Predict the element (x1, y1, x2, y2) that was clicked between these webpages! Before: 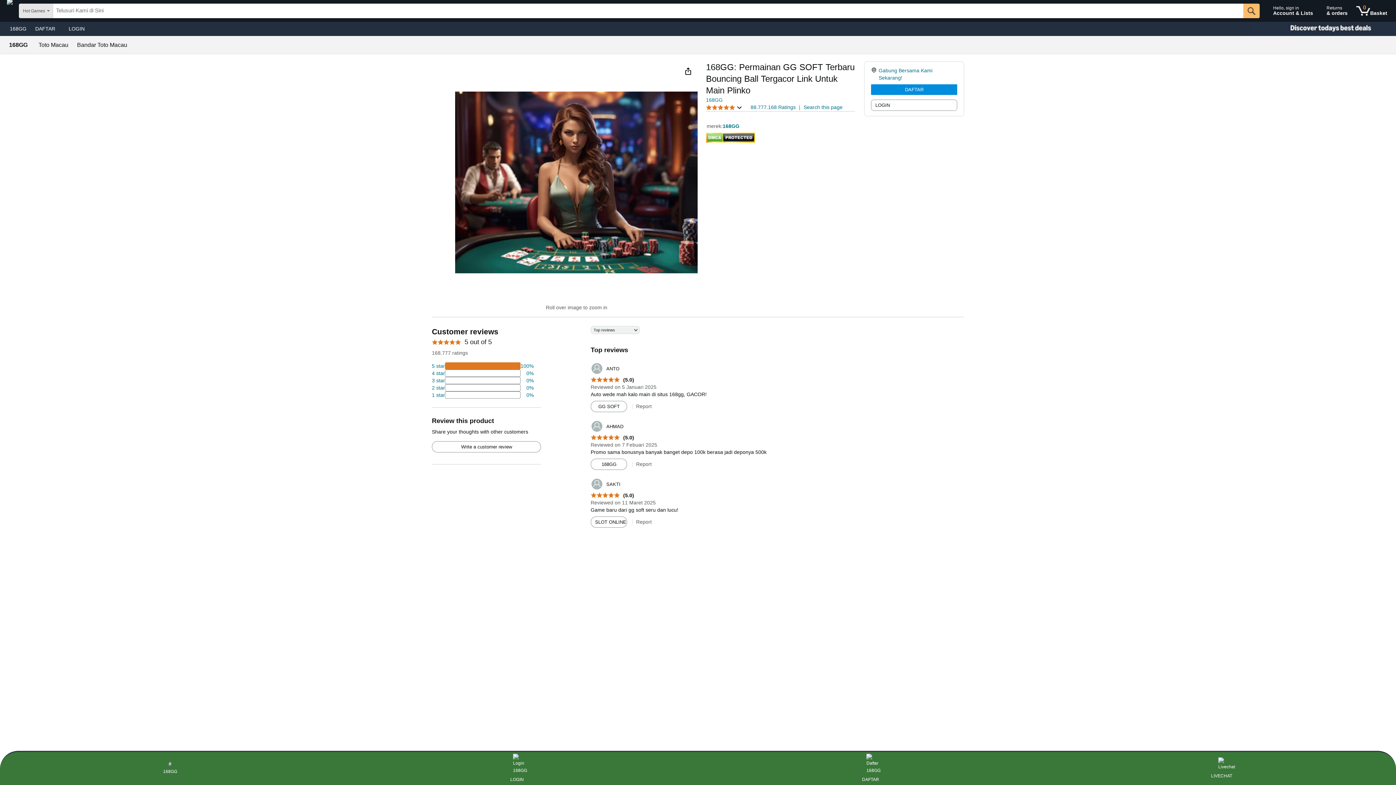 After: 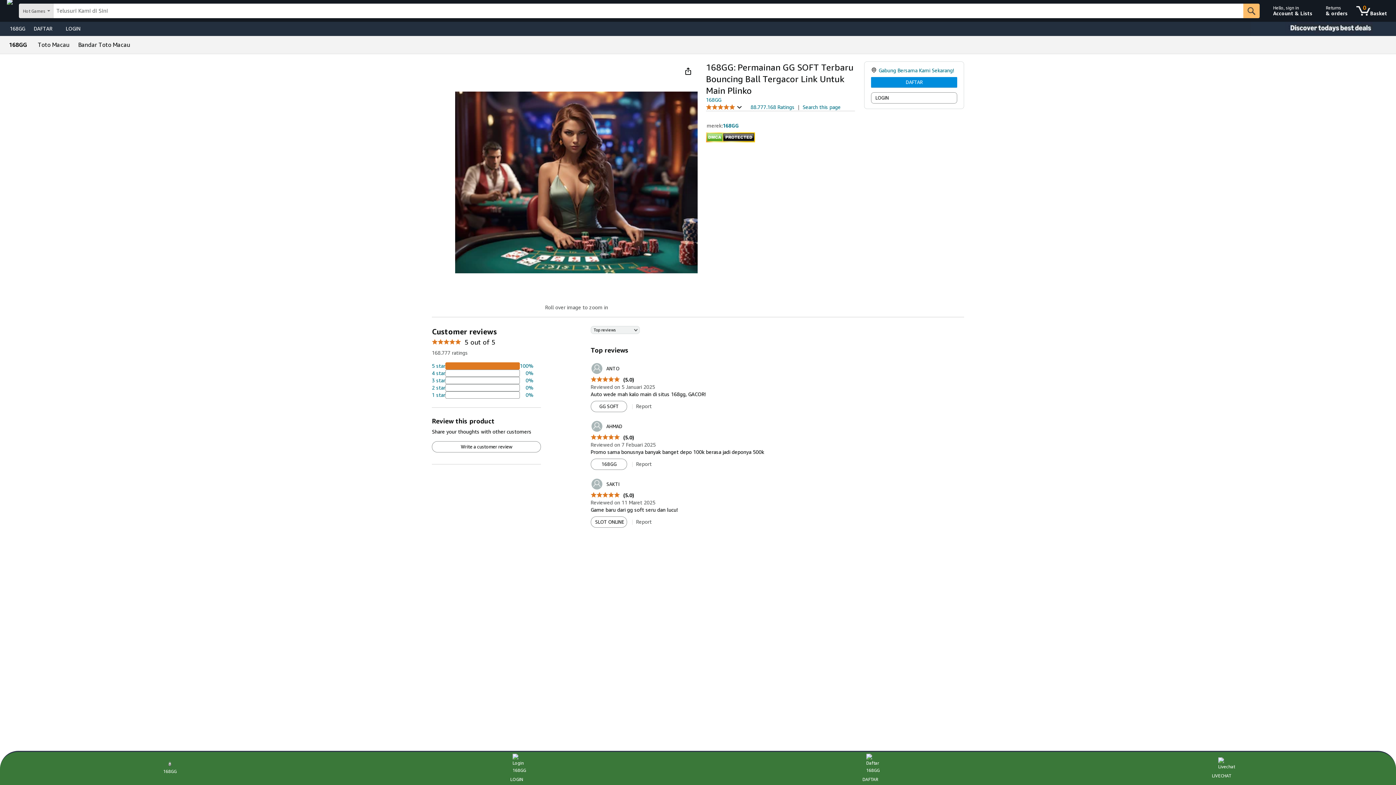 Action: bbox: (9, 42, 27, 48) label: 168GG